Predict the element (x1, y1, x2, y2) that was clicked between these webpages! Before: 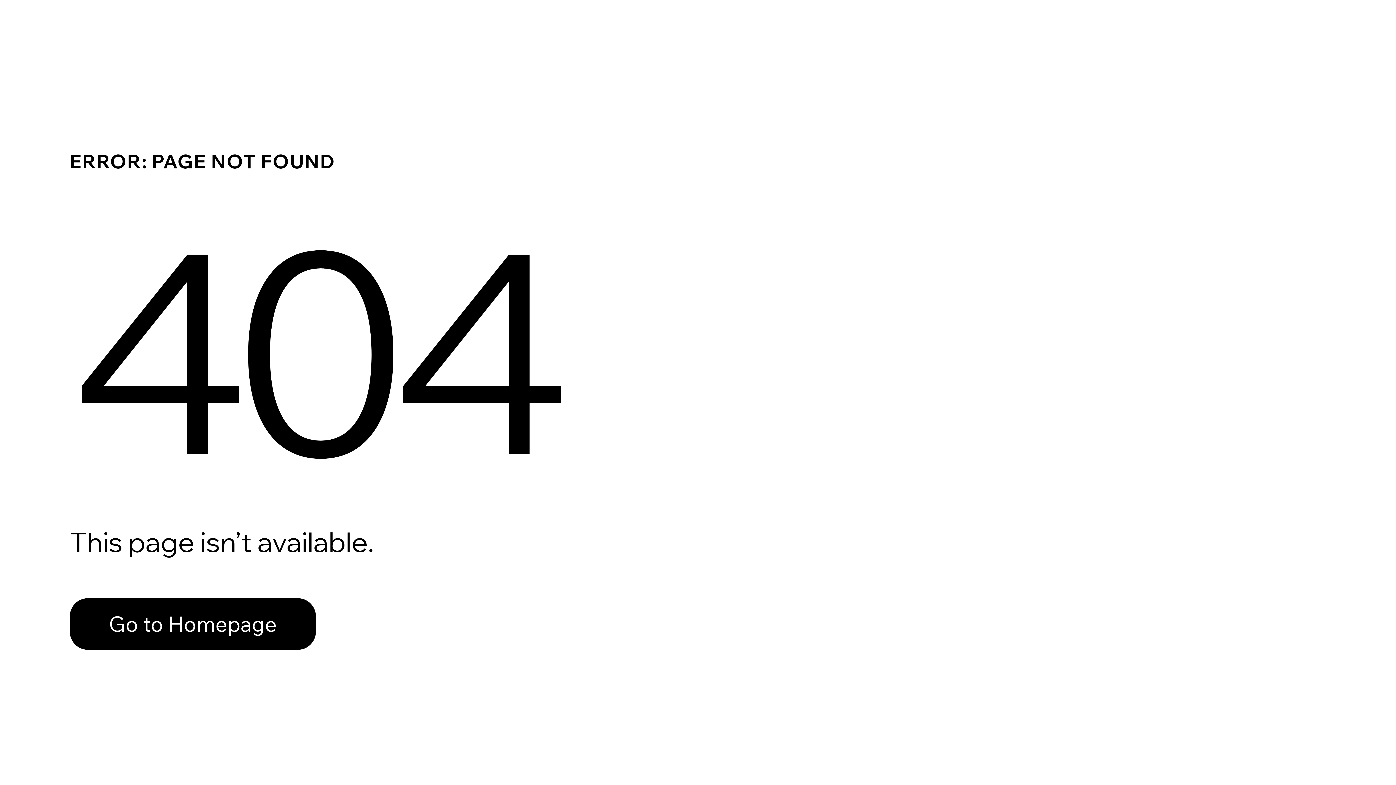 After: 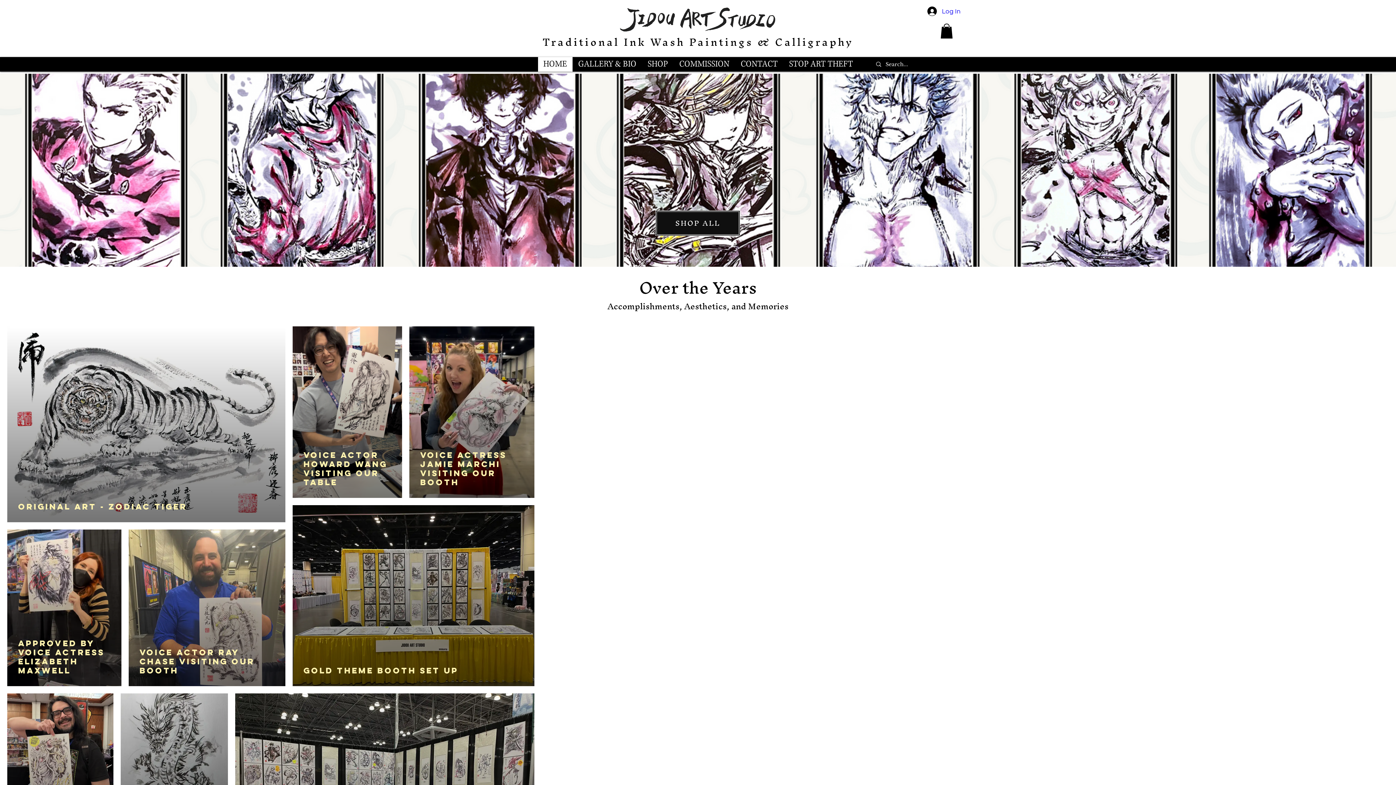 Action: bbox: (69, 582, 768, 659) label: Go to Homepage